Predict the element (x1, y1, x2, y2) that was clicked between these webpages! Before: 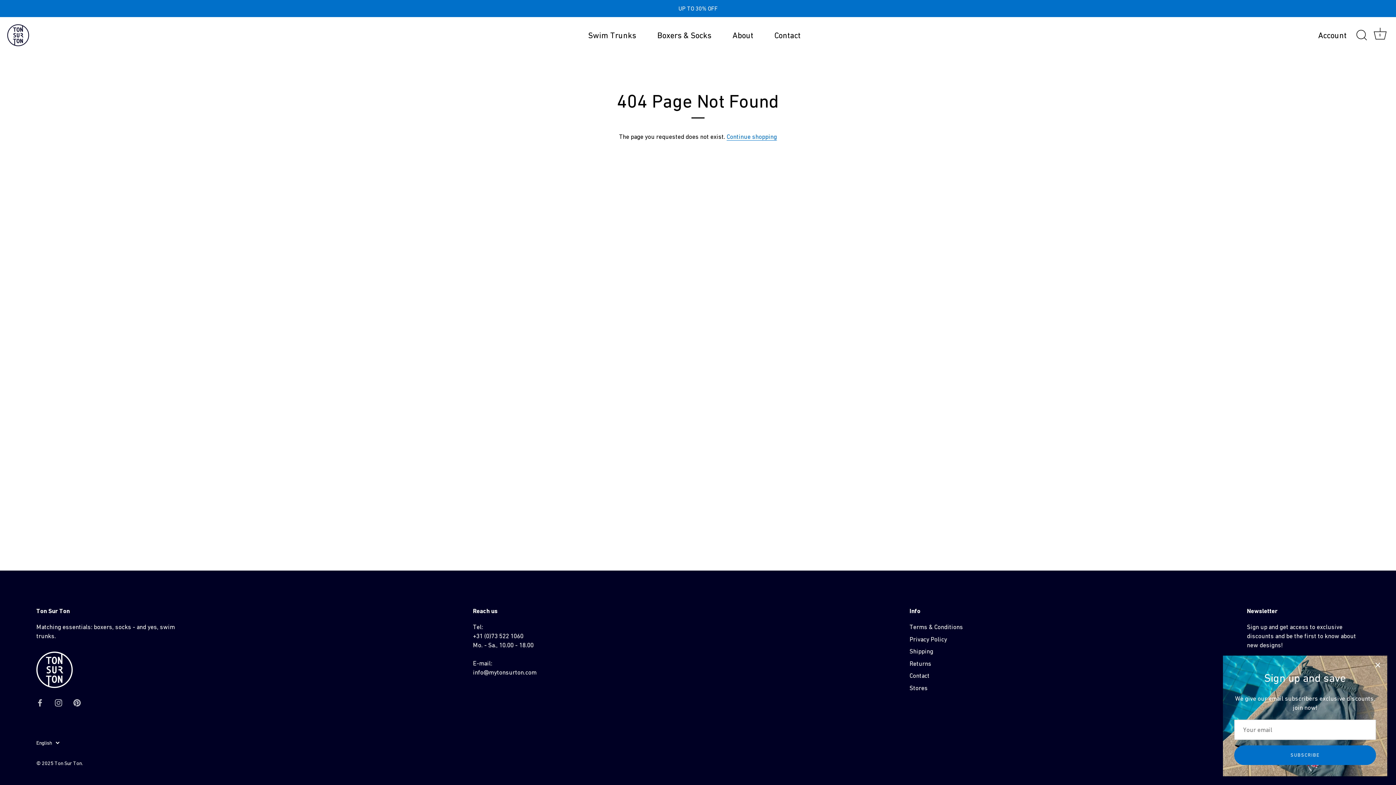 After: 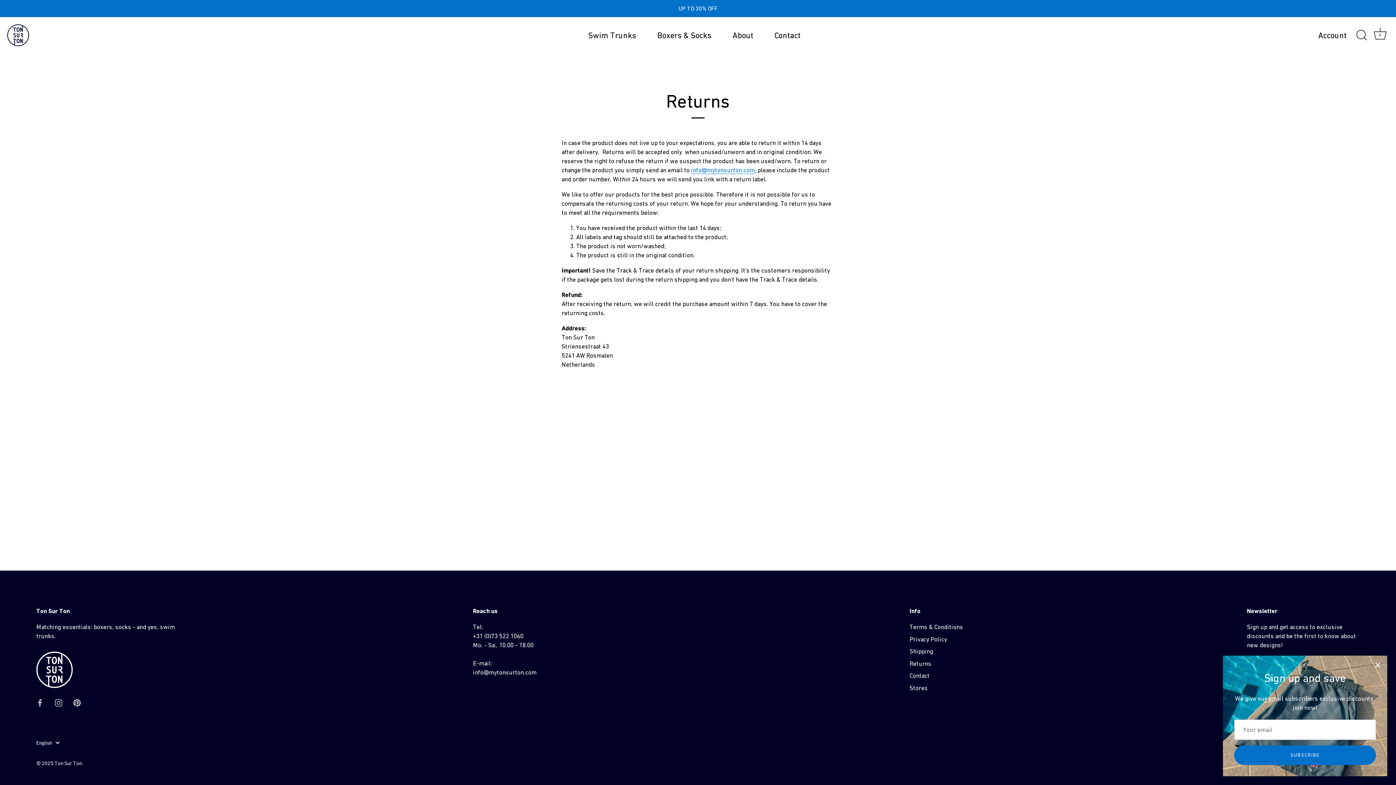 Action: bbox: (909, 660, 931, 667) label: Returns